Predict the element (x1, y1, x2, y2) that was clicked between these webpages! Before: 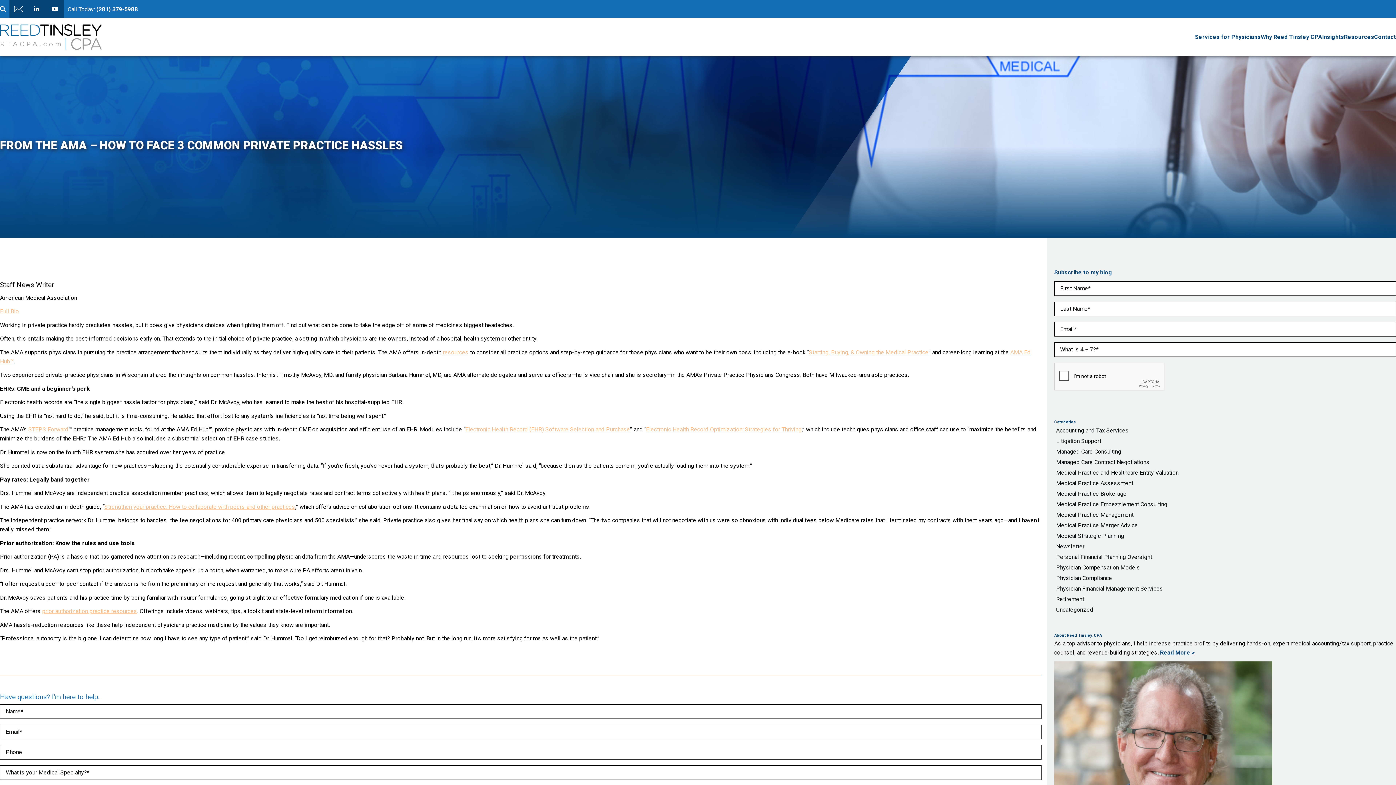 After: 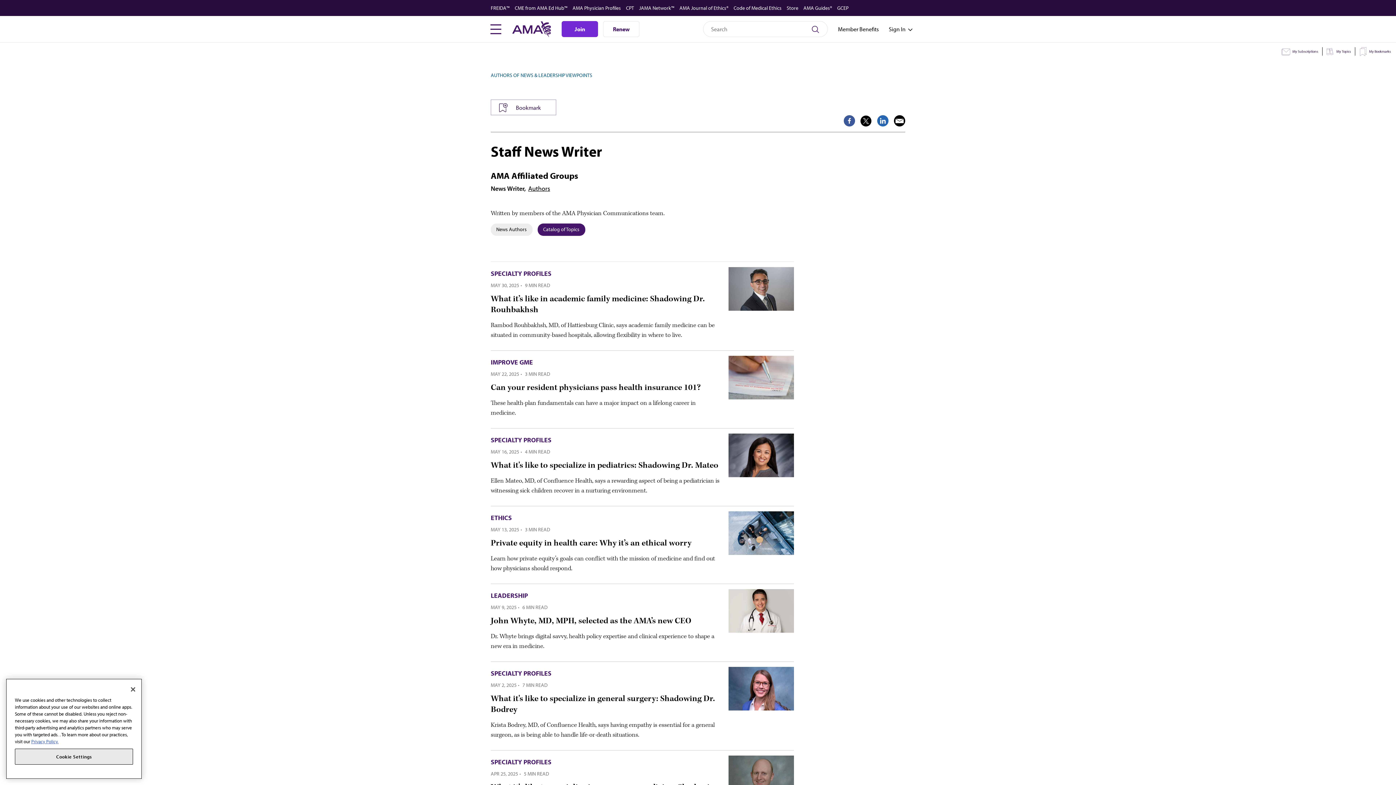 Action: bbox: (0, 308, 18, 314) label: Full Bio